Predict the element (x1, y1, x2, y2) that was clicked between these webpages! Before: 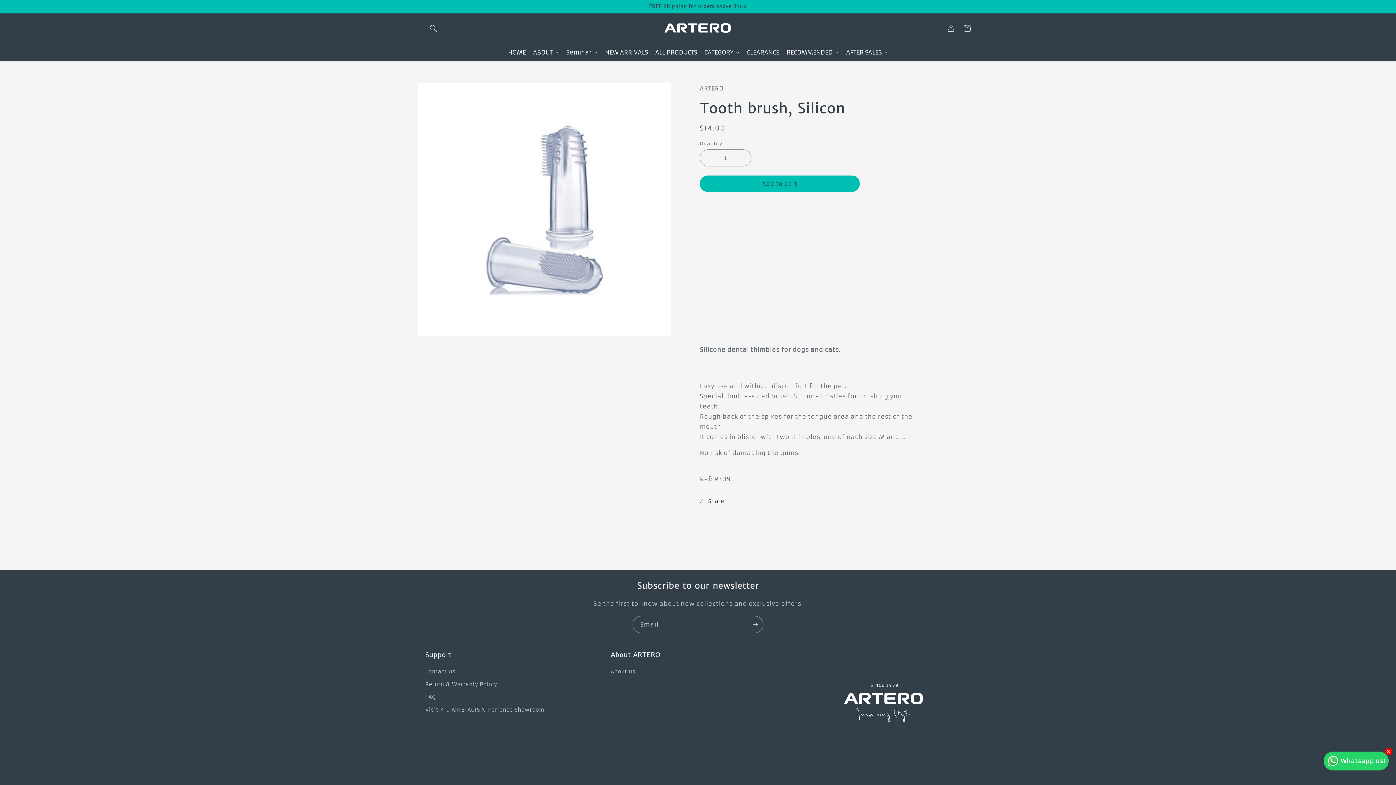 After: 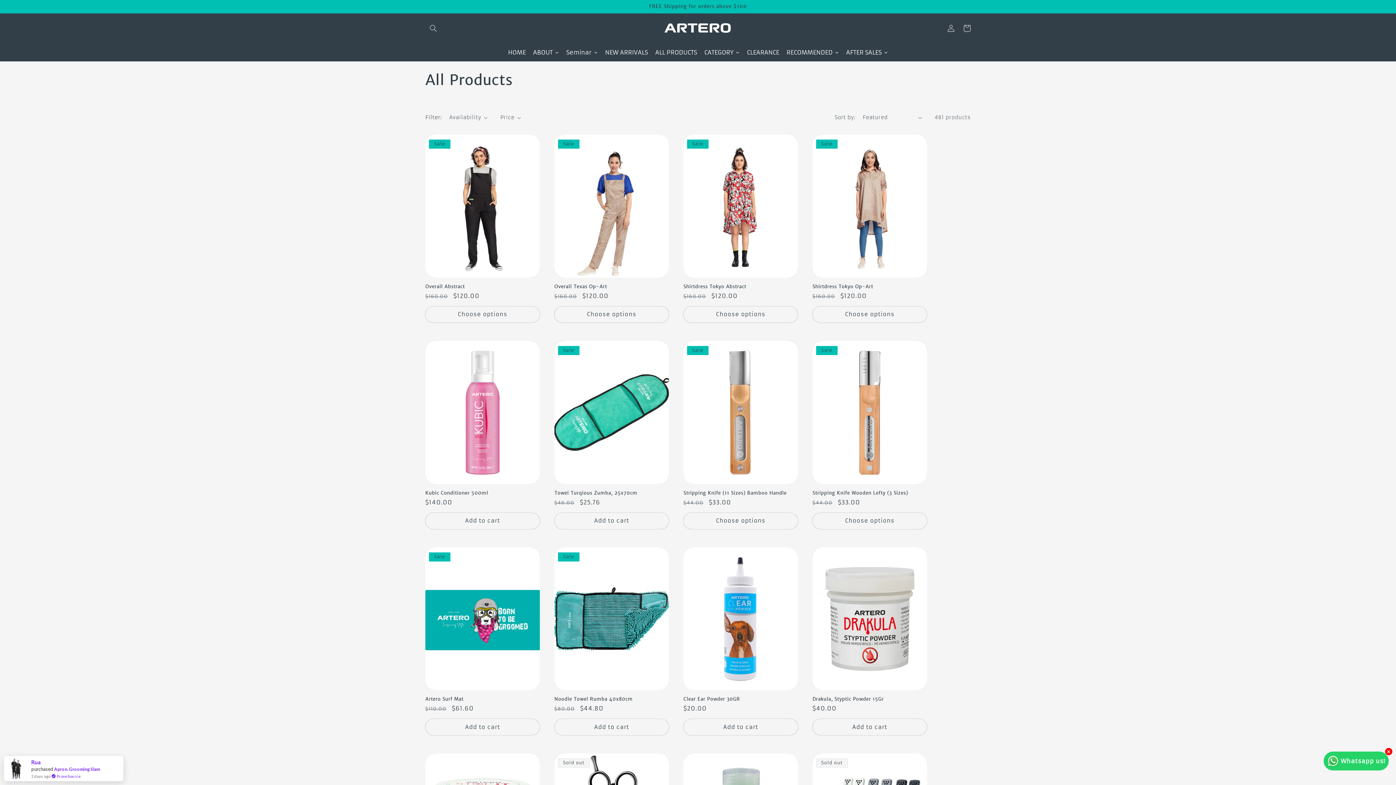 Action: label: ALL PRODUCTS bbox: (651, 43, 700, 61)